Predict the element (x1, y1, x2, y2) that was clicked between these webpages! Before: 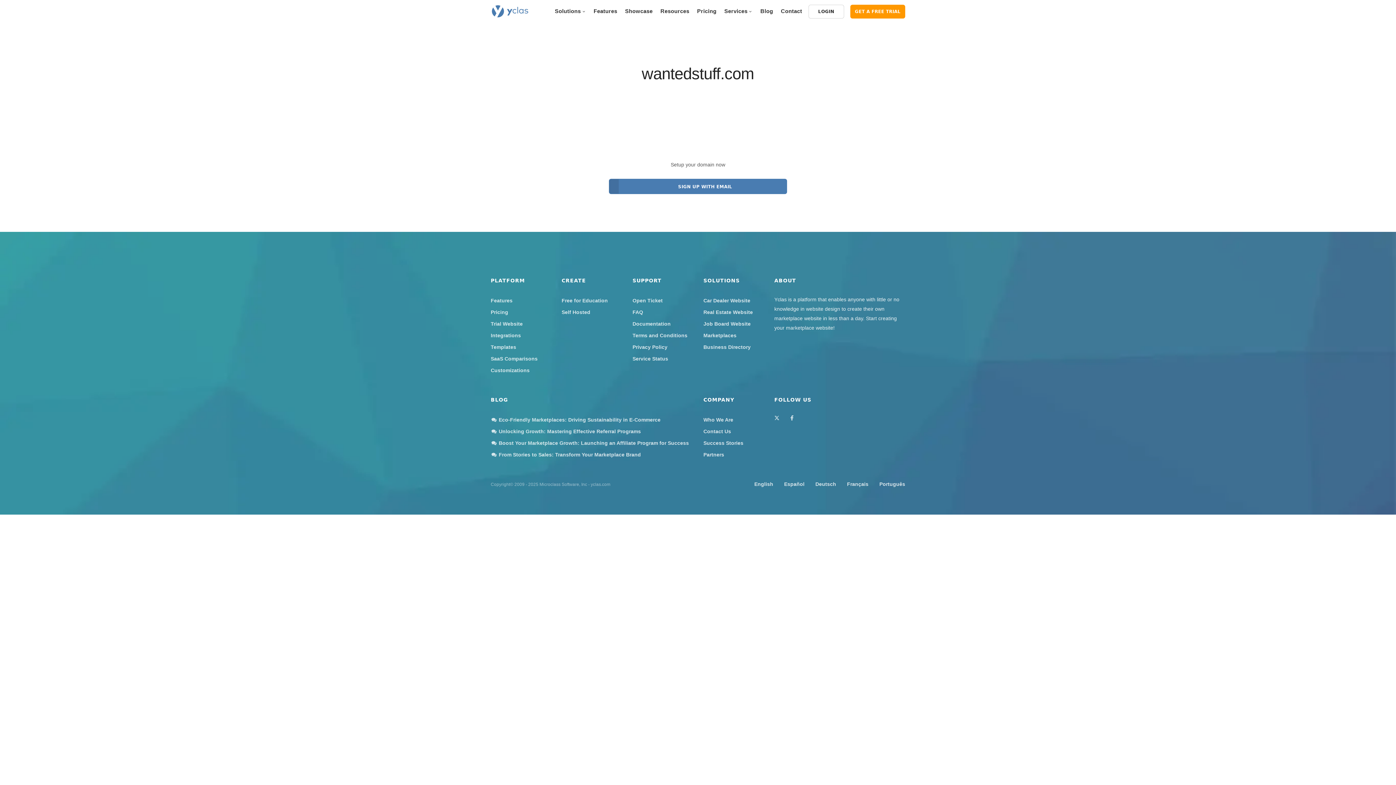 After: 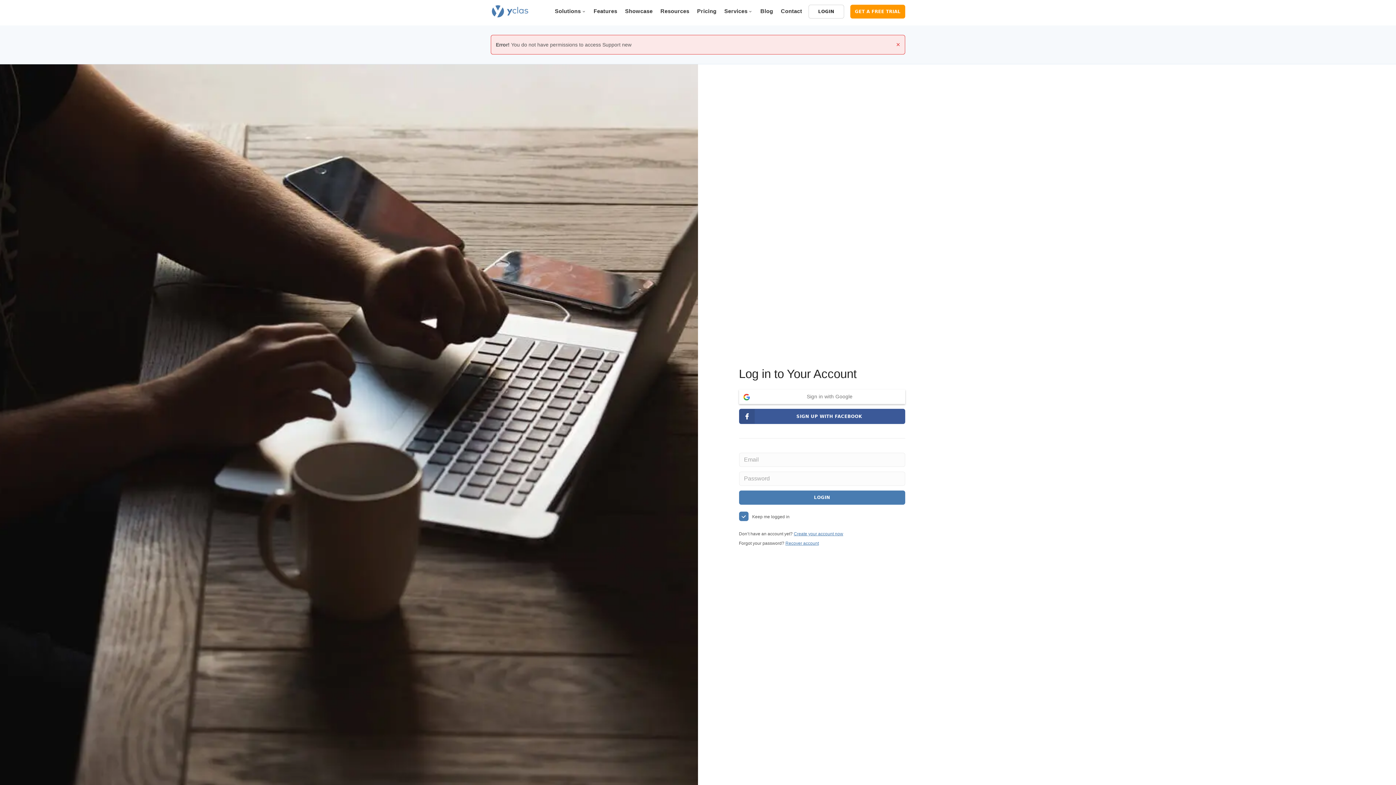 Action: bbox: (632, 297, 662, 303) label: Open Ticket